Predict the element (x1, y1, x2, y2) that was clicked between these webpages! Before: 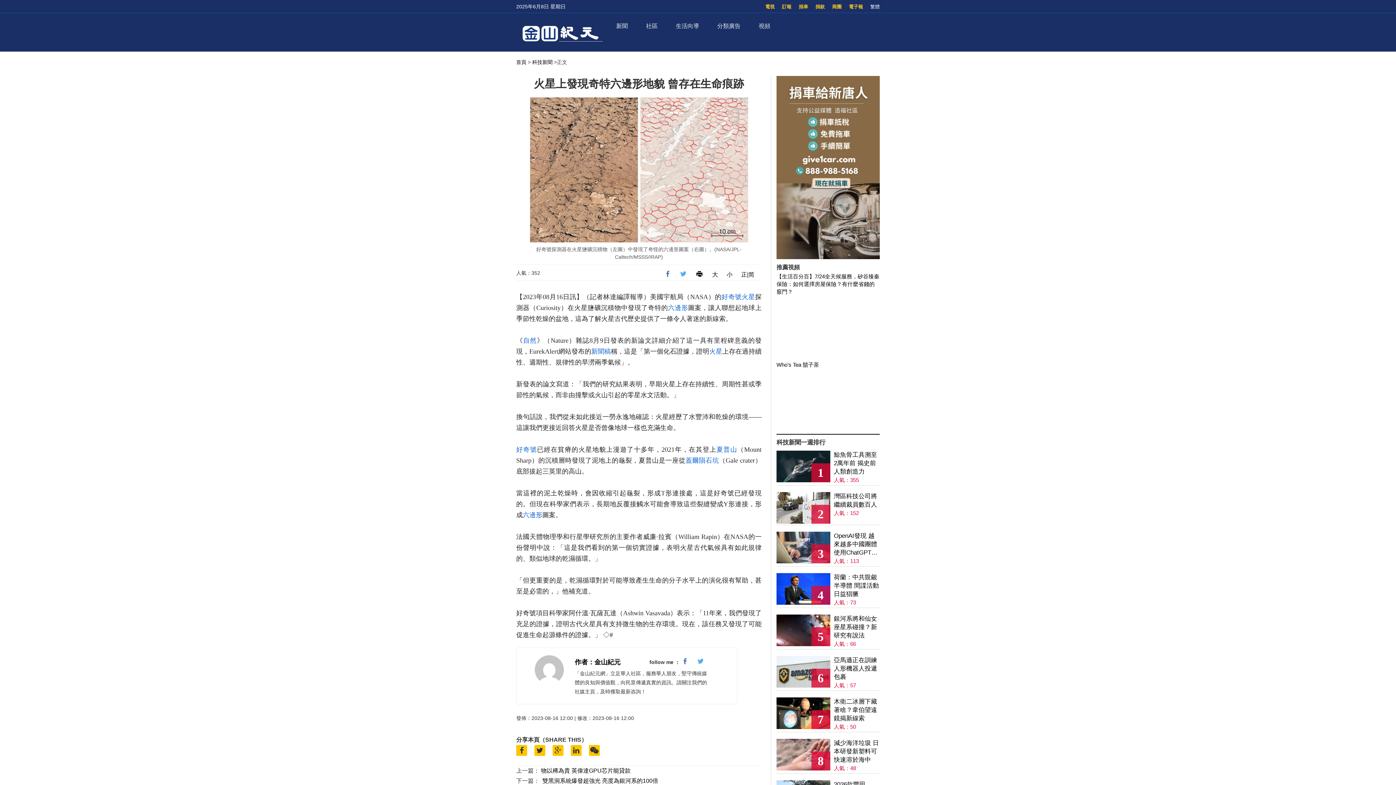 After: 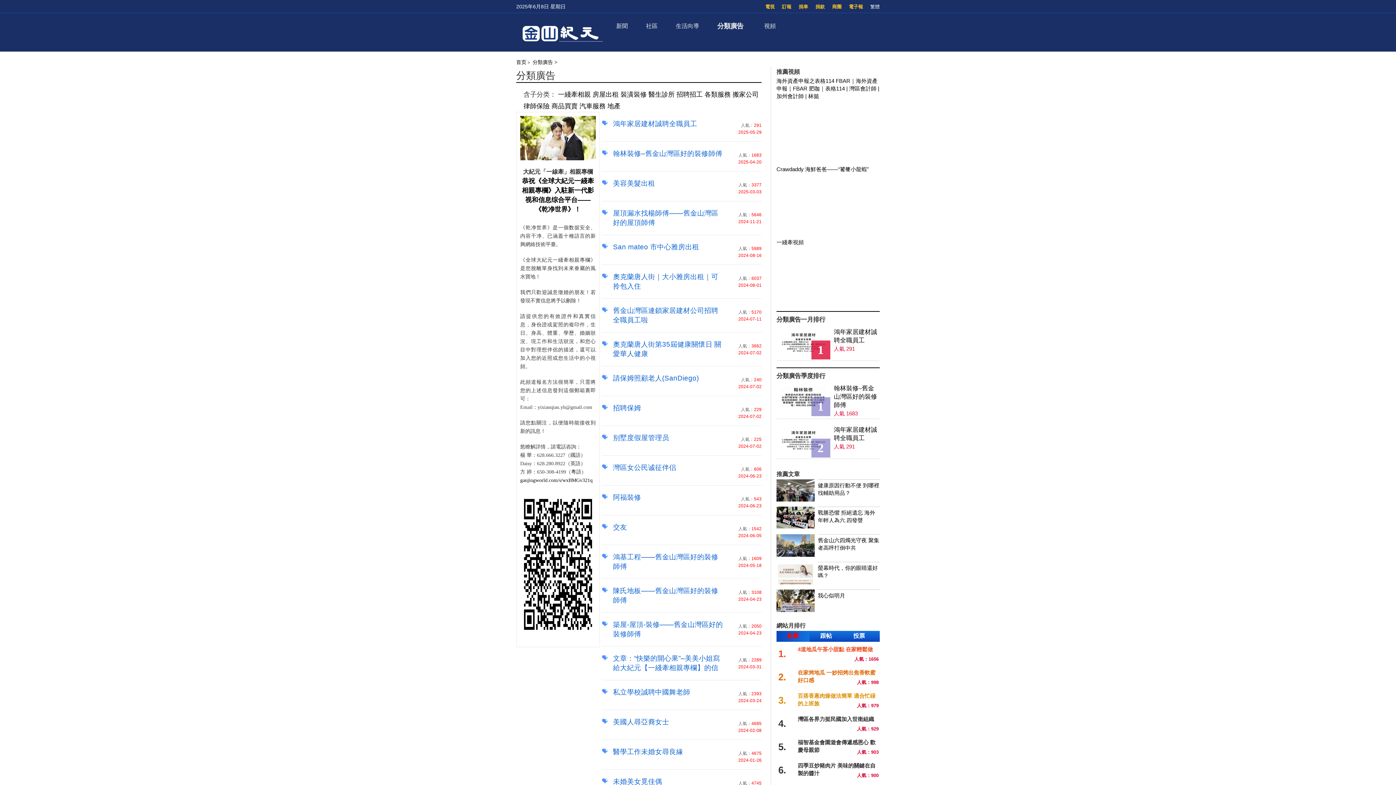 Action: bbox: (708, 18, 749, 34) label: 分類廣告